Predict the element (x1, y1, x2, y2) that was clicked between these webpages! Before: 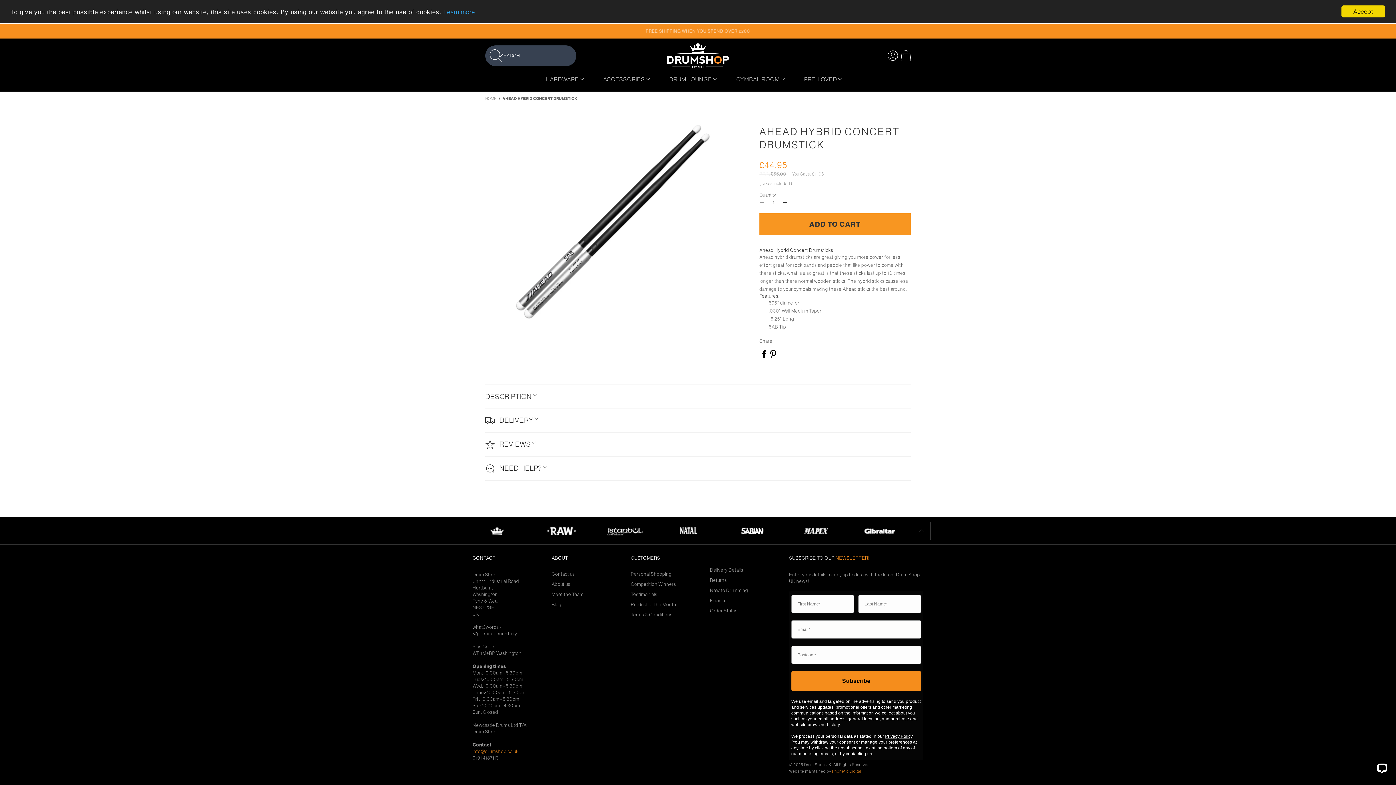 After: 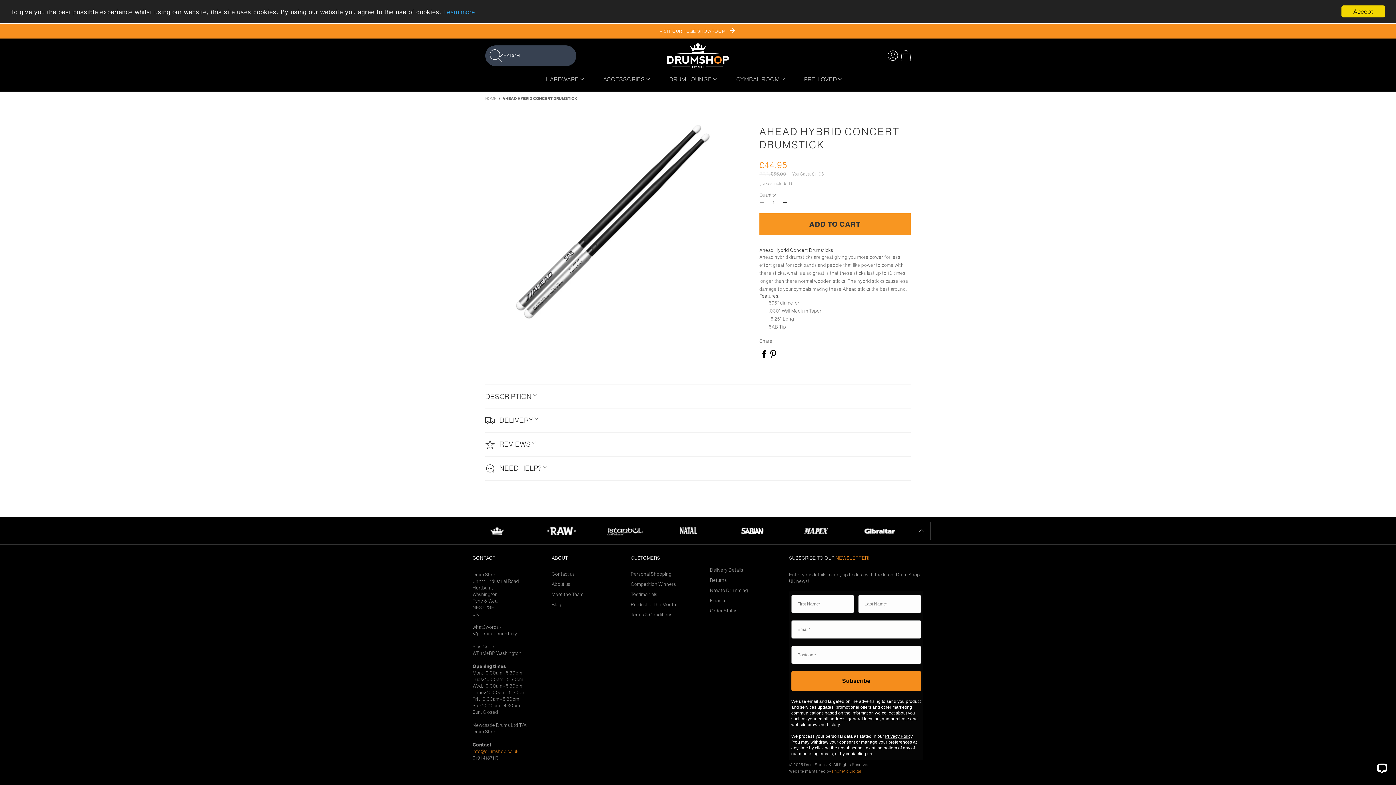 Action: bbox: (912, 522, 930, 540)